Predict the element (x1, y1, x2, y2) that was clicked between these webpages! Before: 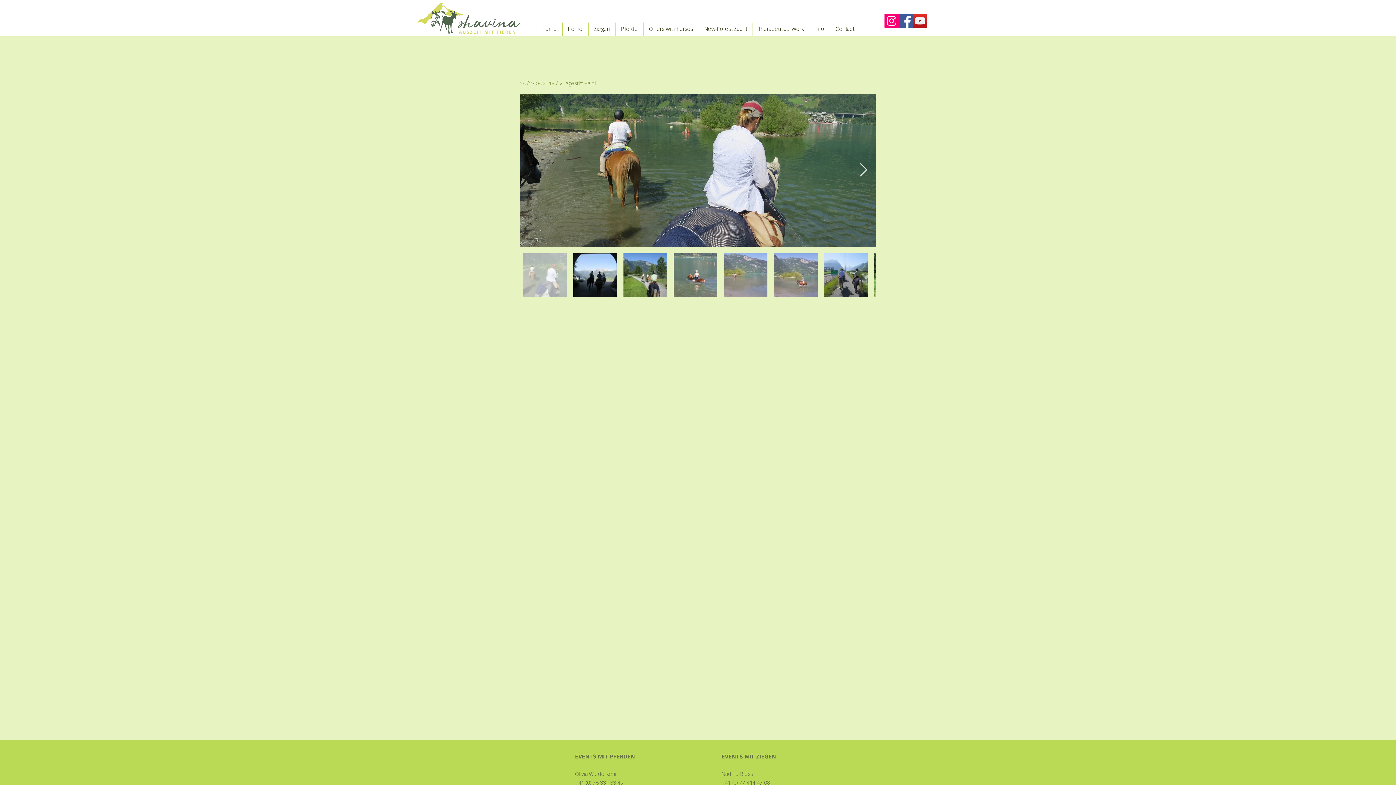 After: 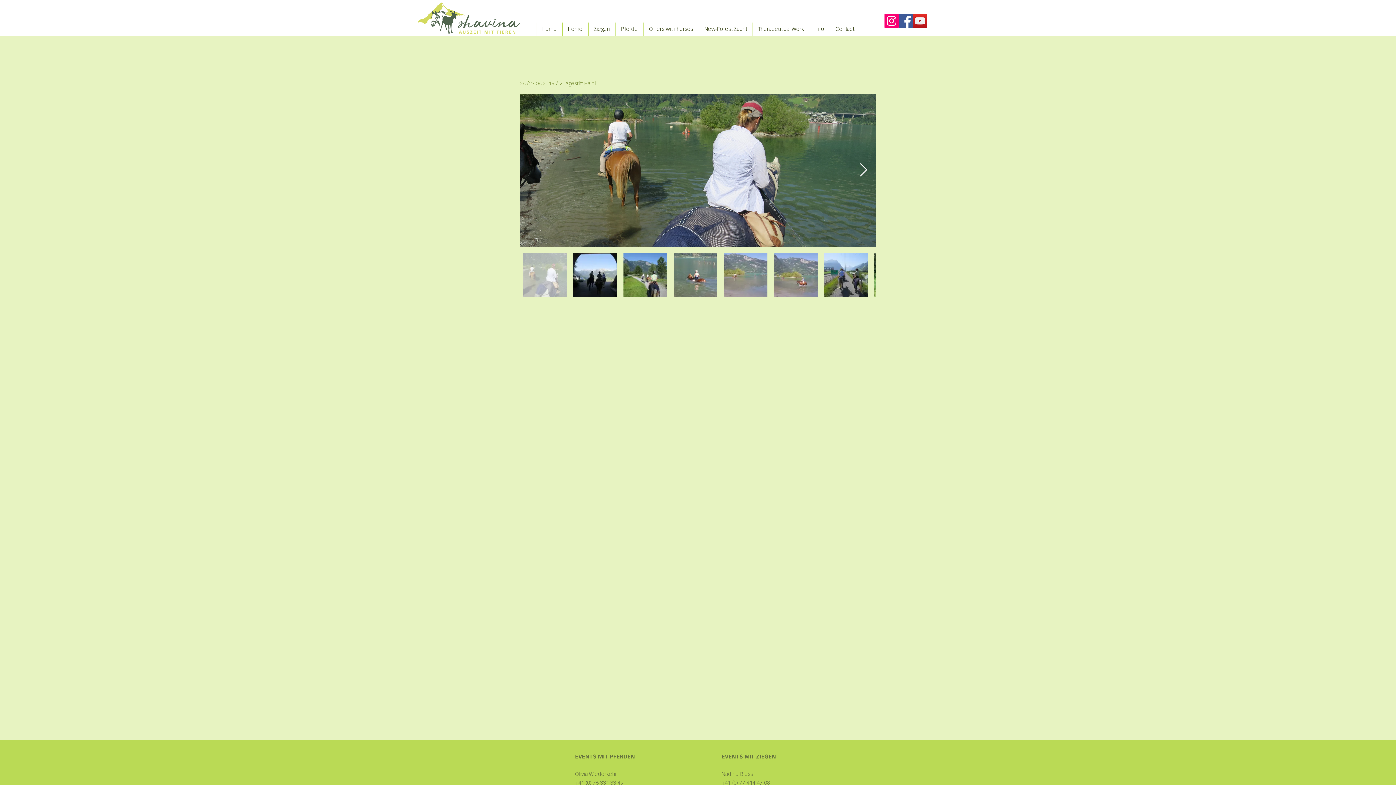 Action: label: Next Item bbox: (859, 163, 868, 177)